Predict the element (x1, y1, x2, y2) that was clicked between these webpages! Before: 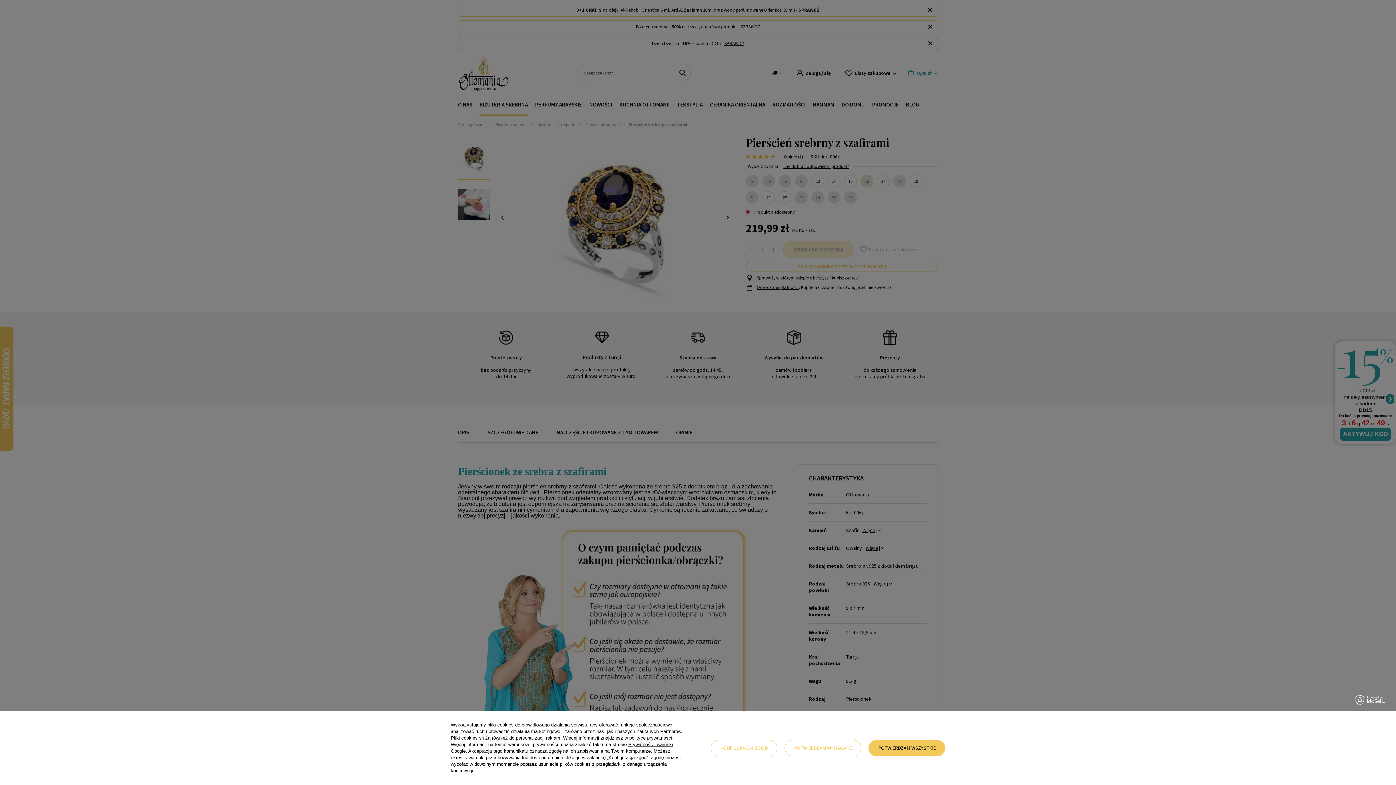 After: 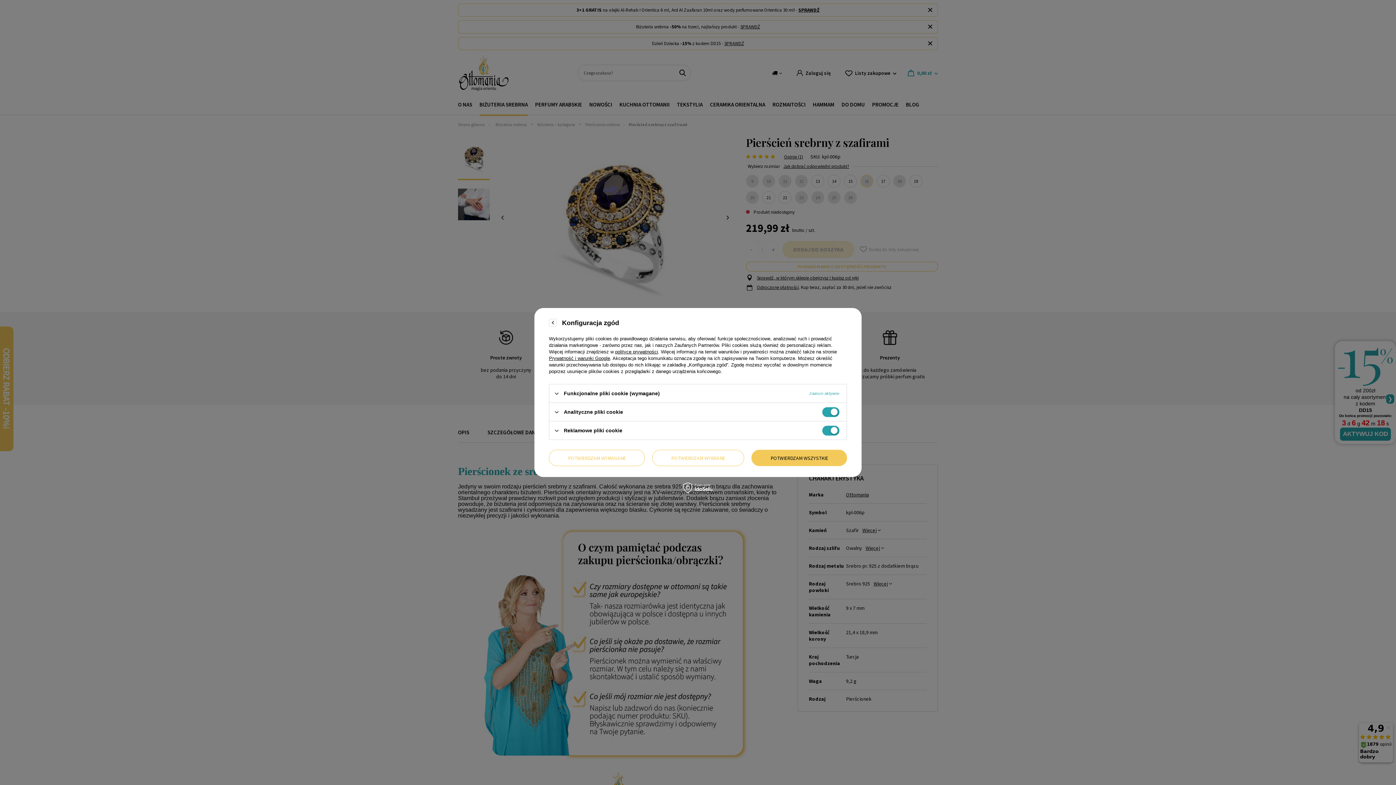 Action: label: KONFIGURACJA ZGÓD bbox: (710, 740, 777, 756)